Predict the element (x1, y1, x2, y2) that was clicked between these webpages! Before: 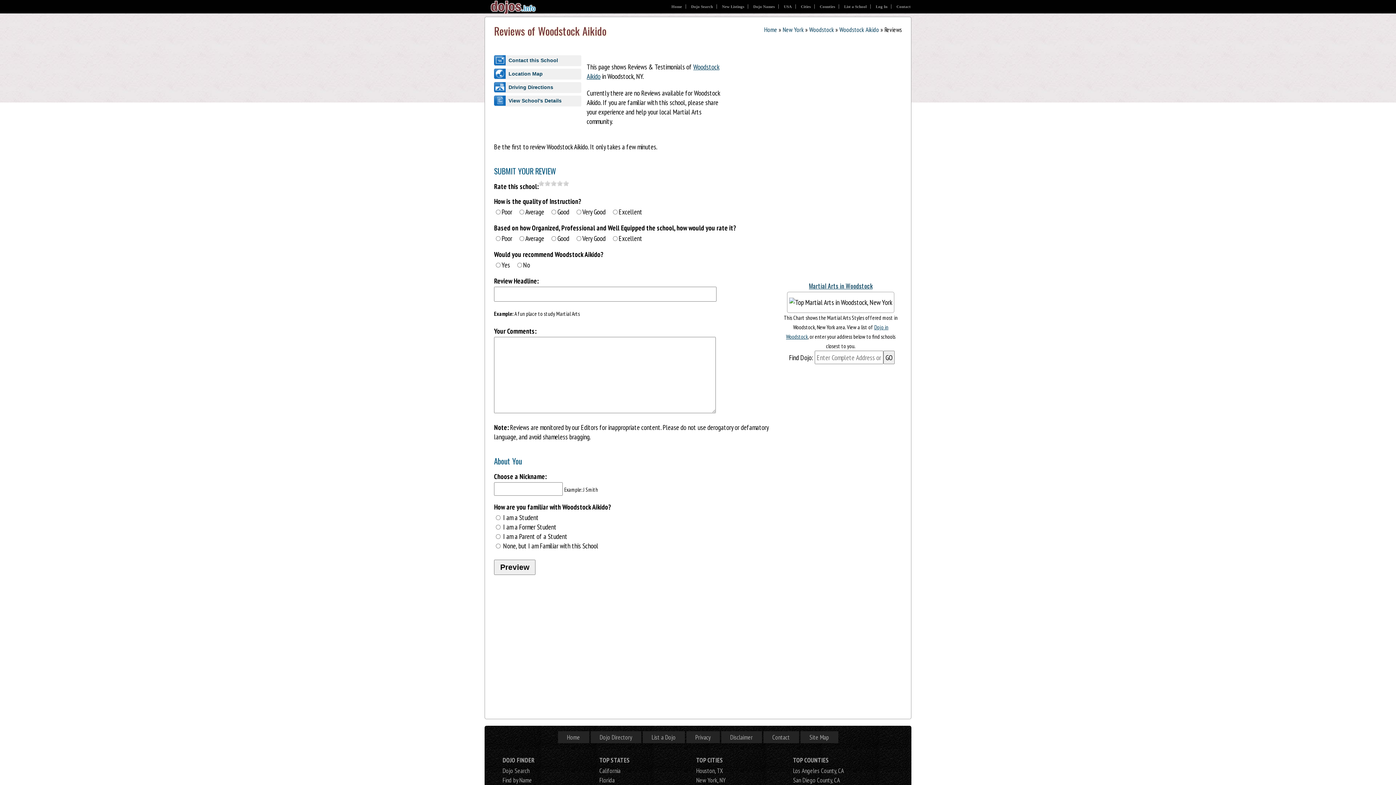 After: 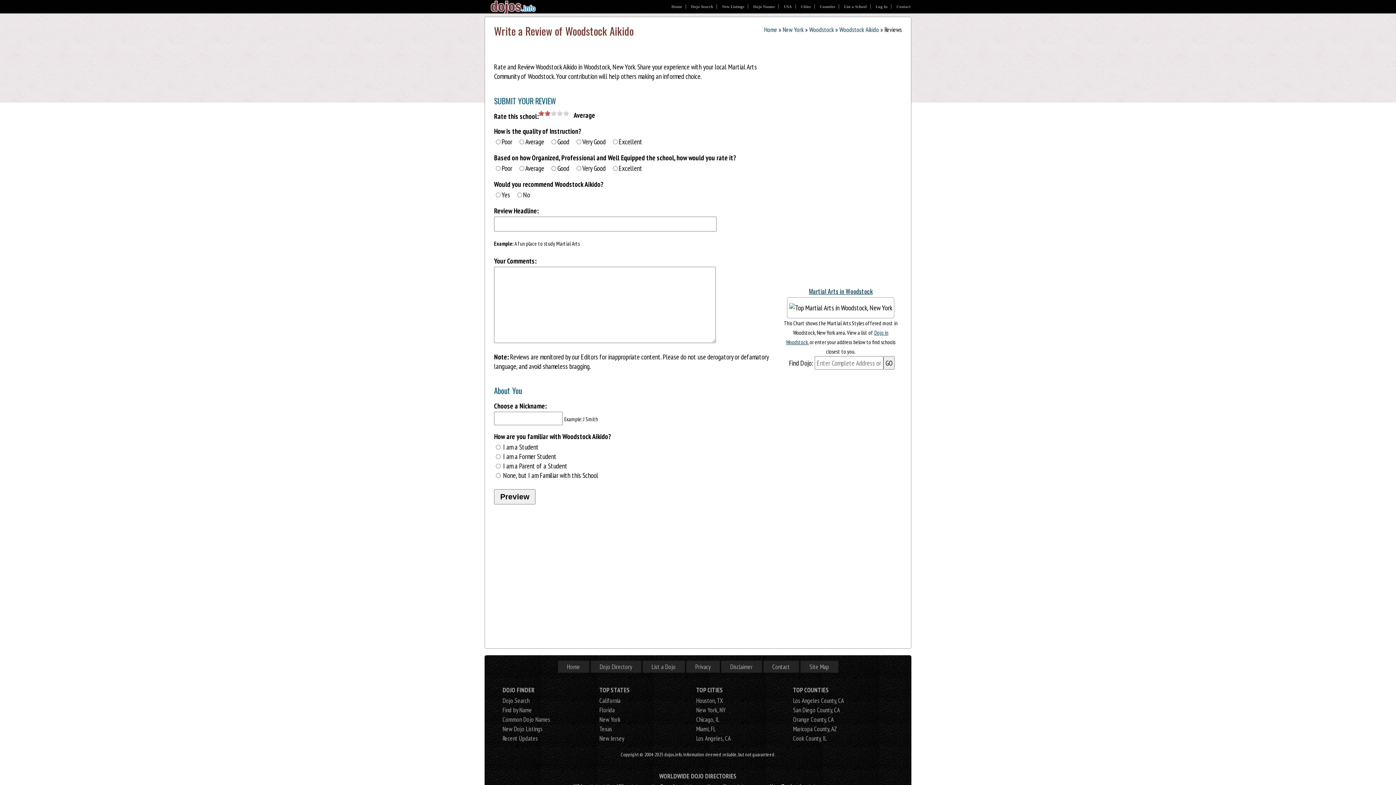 Action: bbox: (544, 180, 550, 186) label: 2